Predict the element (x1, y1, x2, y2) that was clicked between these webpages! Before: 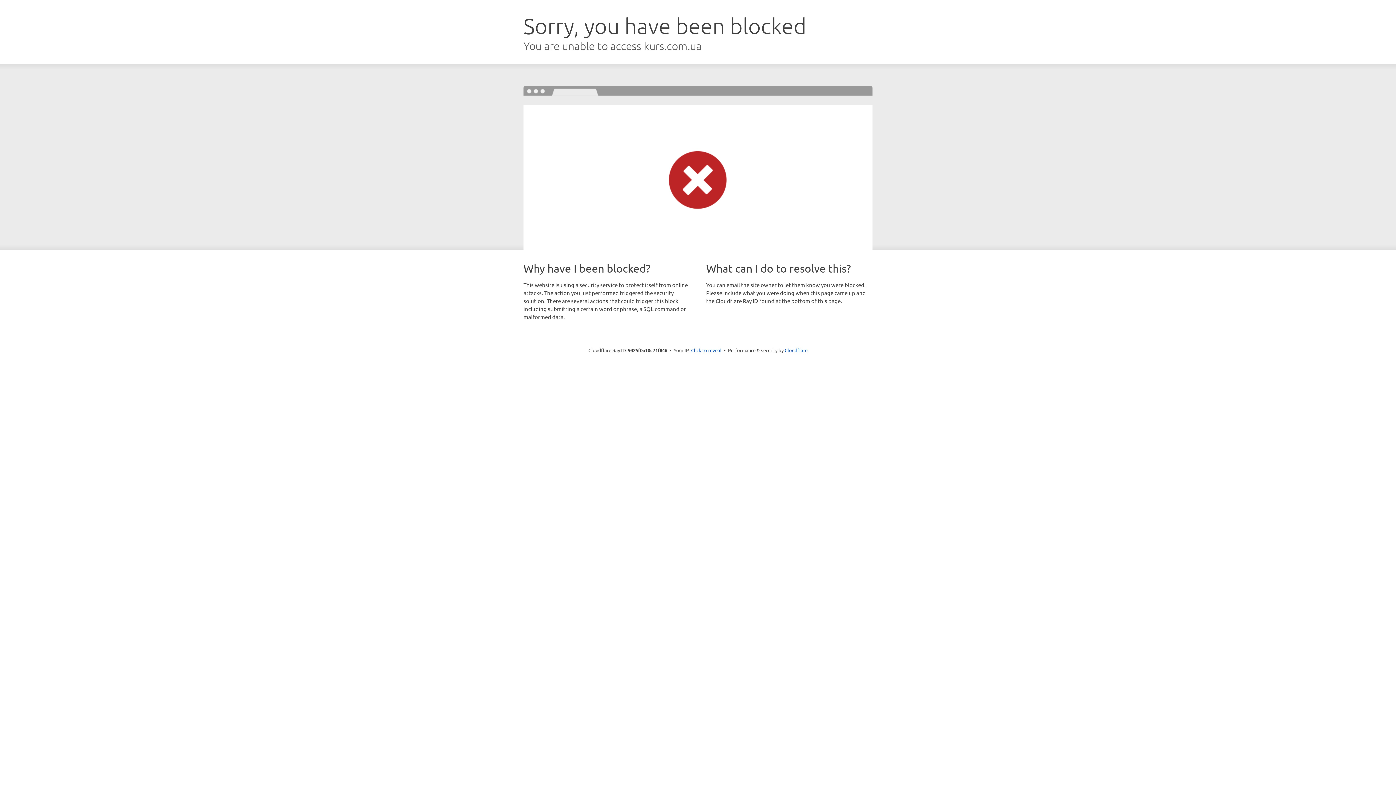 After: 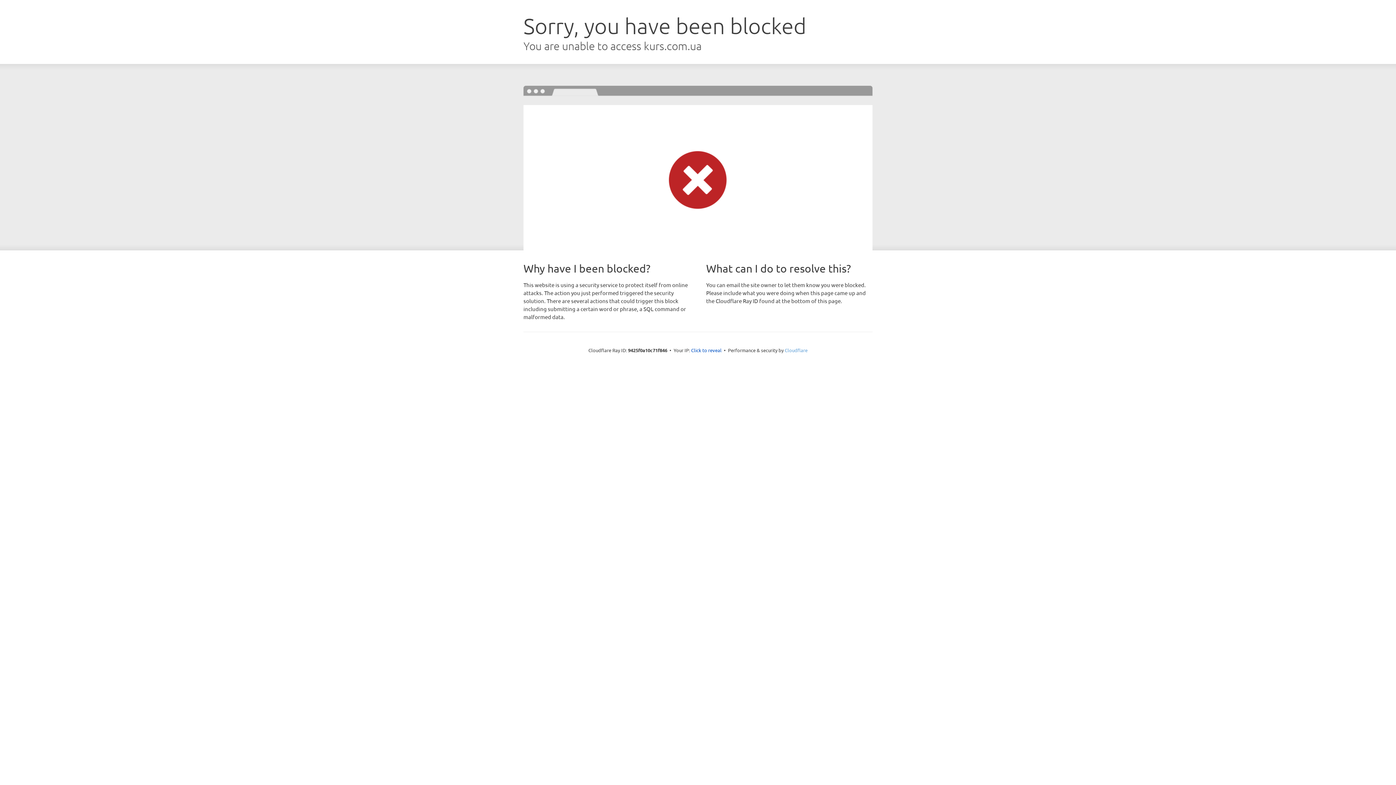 Action: label: Cloudflare bbox: (784, 347, 807, 353)